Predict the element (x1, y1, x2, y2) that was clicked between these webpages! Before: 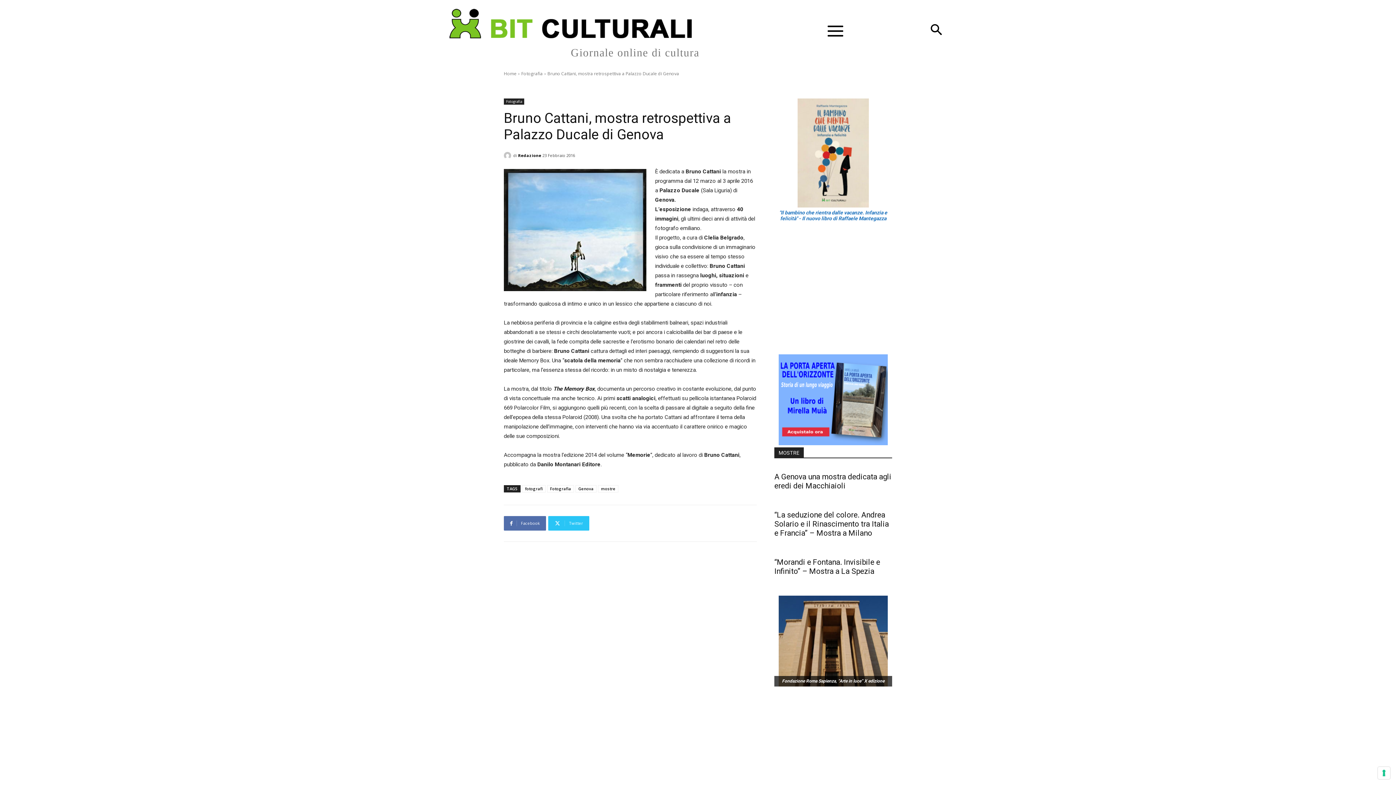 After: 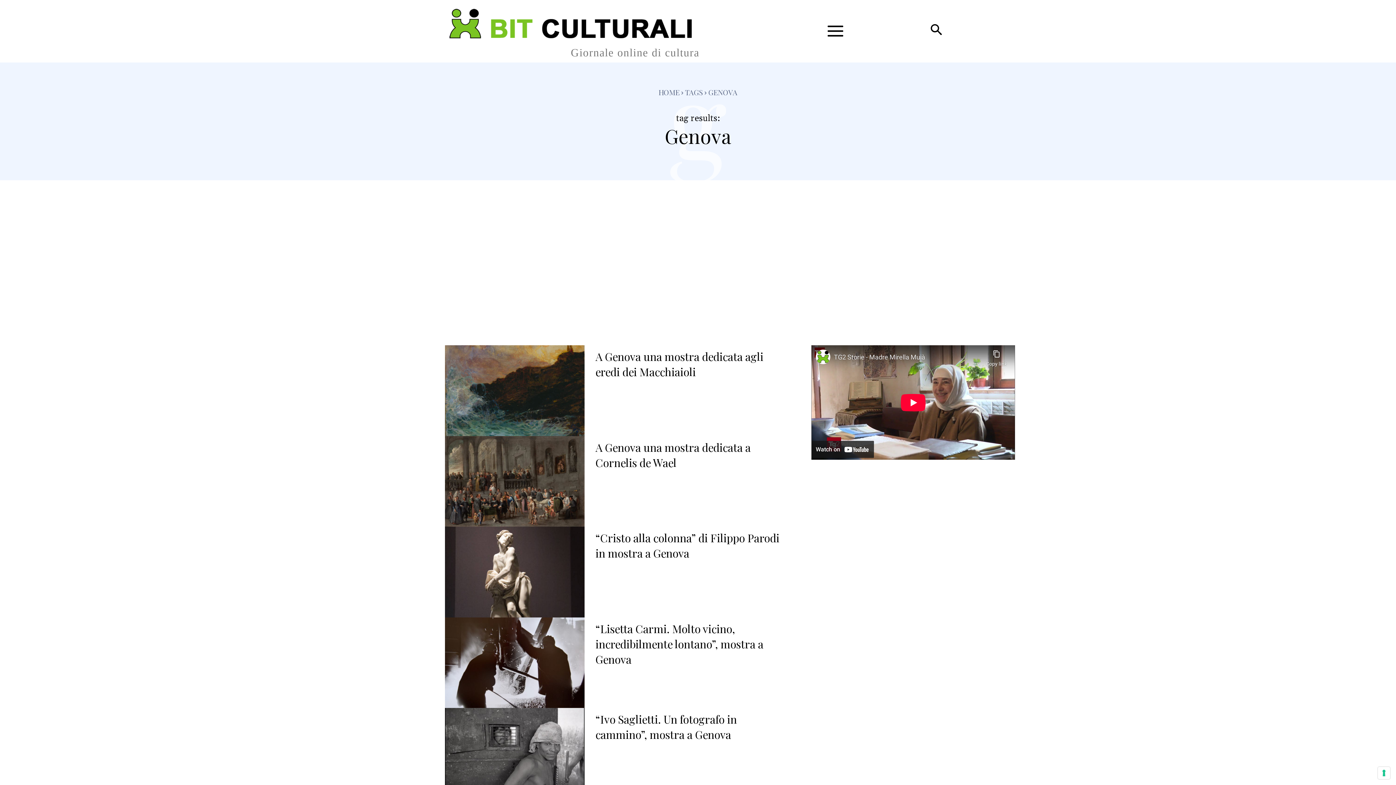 Action: bbox: (575, 485, 596, 492) label: Genova